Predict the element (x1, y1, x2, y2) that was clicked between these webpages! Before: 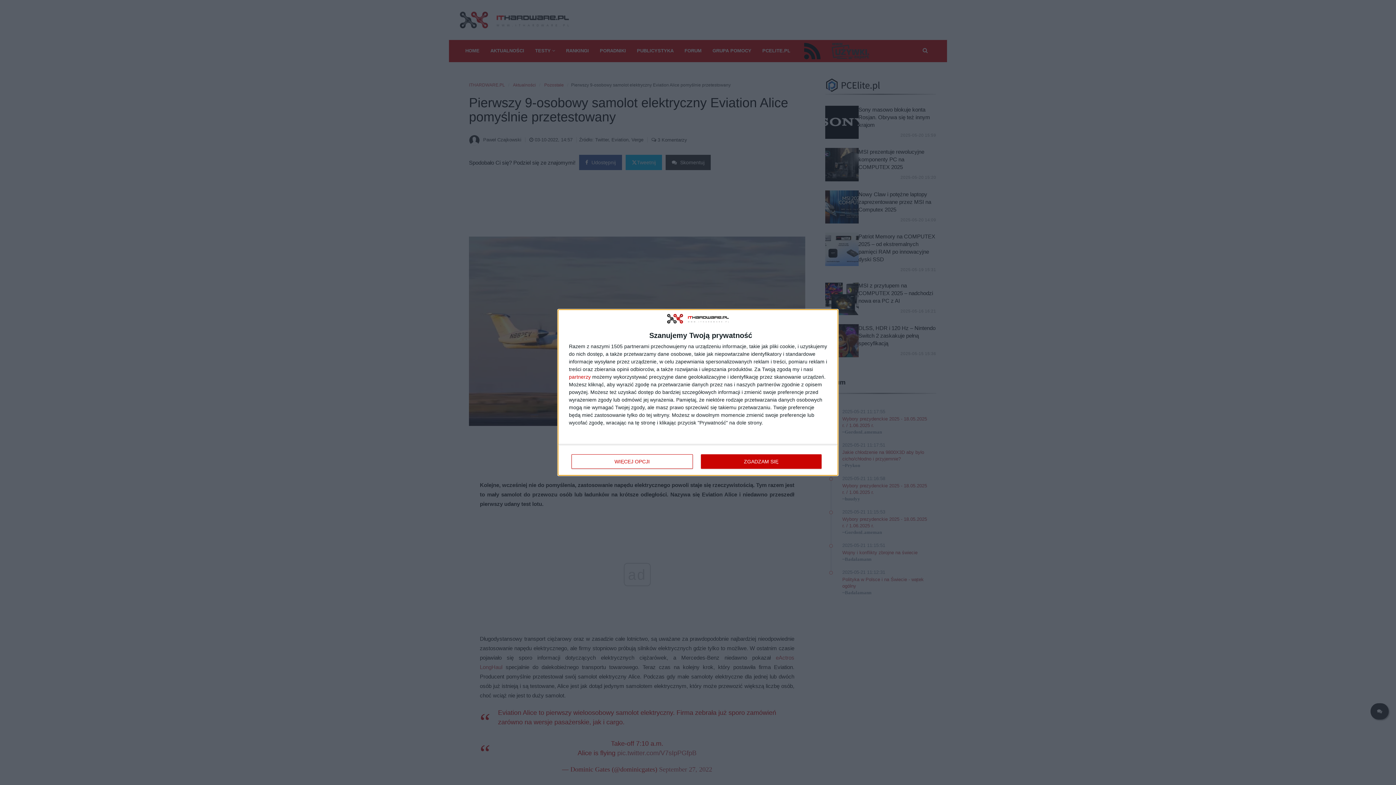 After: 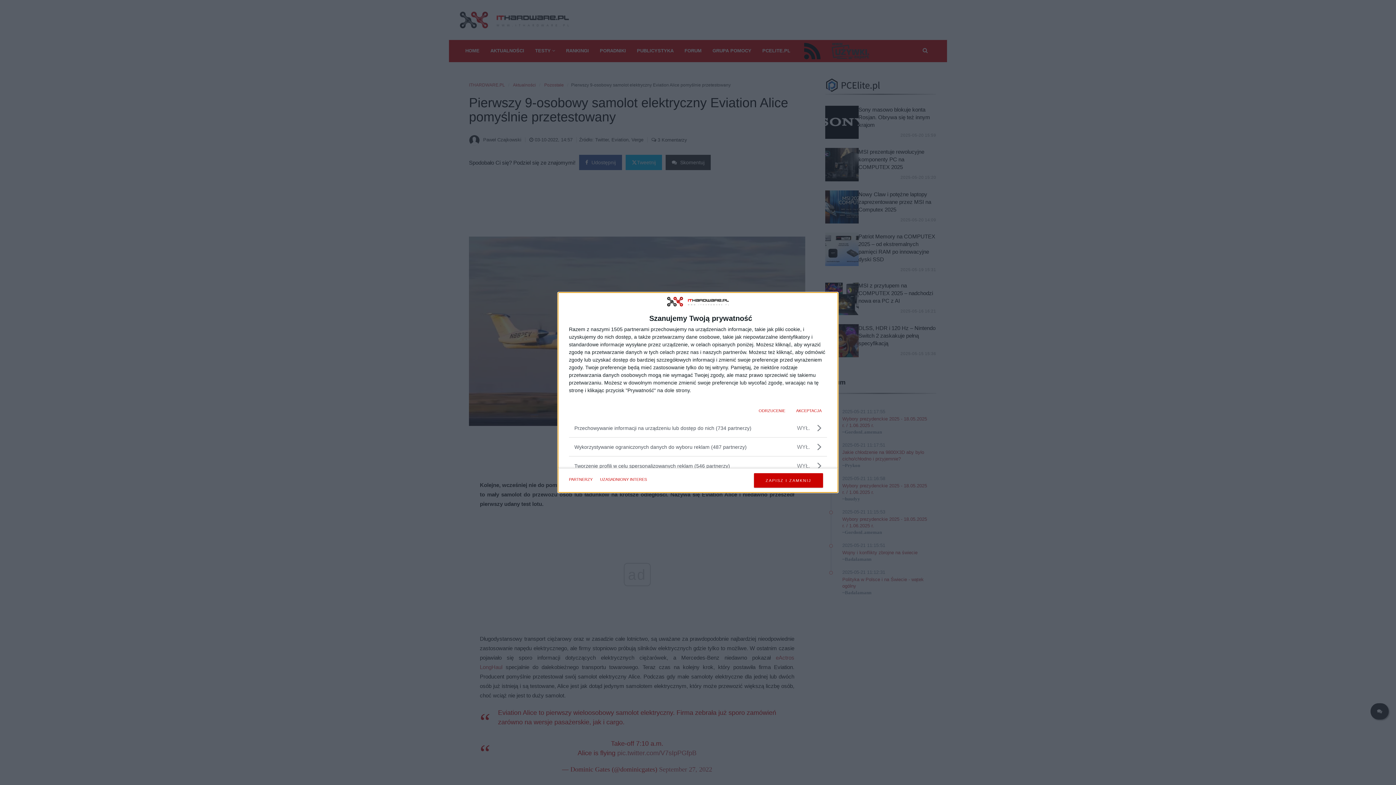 Action: bbox: (571, 454, 692, 469) label: WIĘCEJ OPCJI